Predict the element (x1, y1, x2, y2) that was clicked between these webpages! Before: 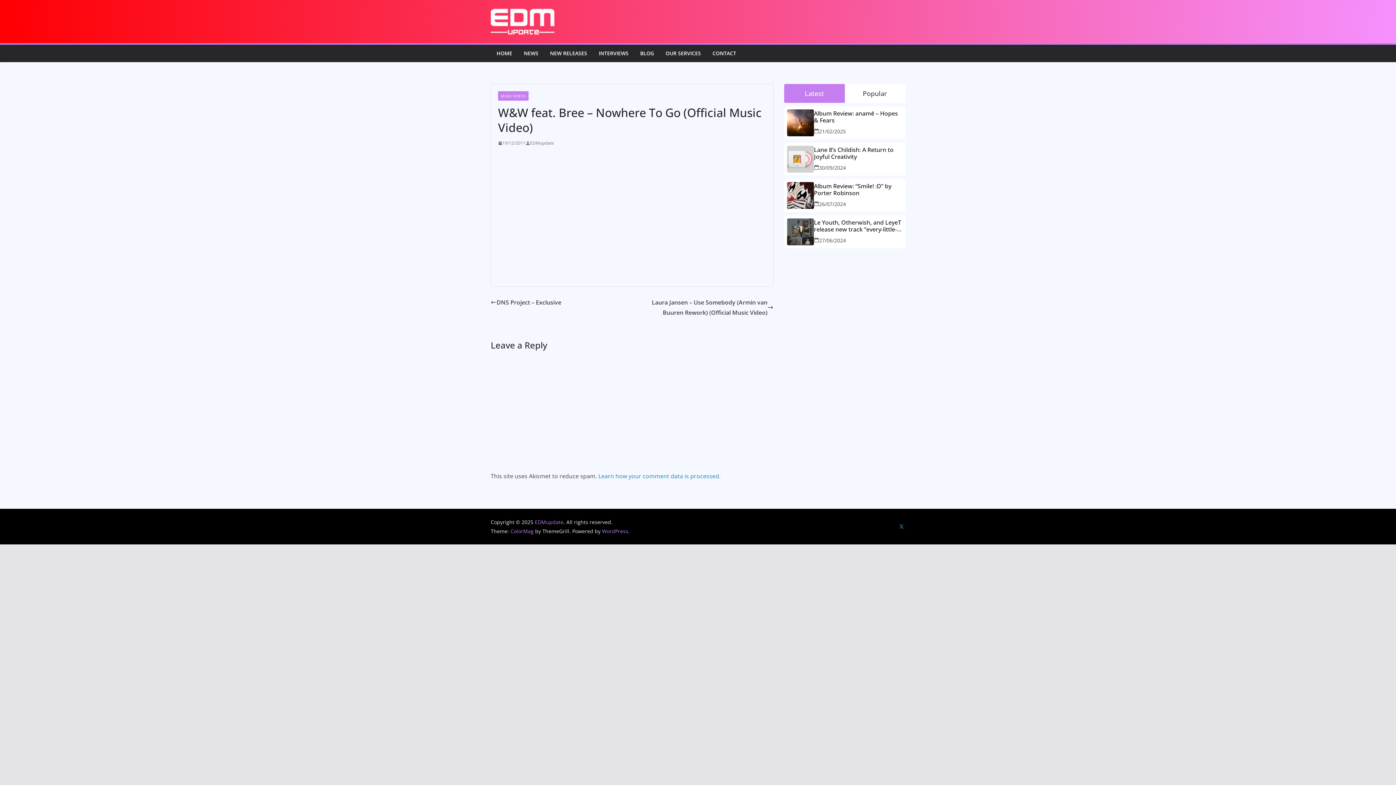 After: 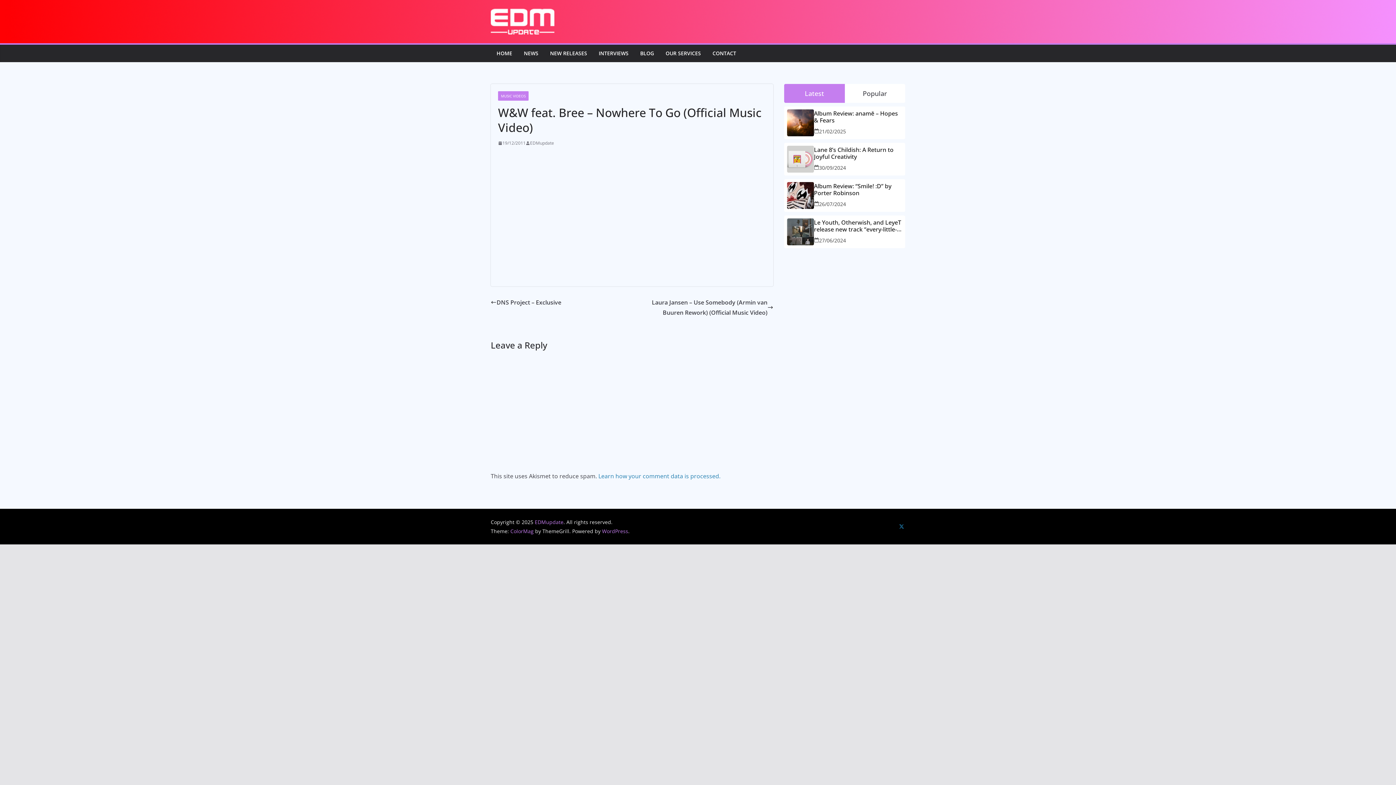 Action: bbox: (598, 472, 720, 480) label: Learn how your comment data is processed.